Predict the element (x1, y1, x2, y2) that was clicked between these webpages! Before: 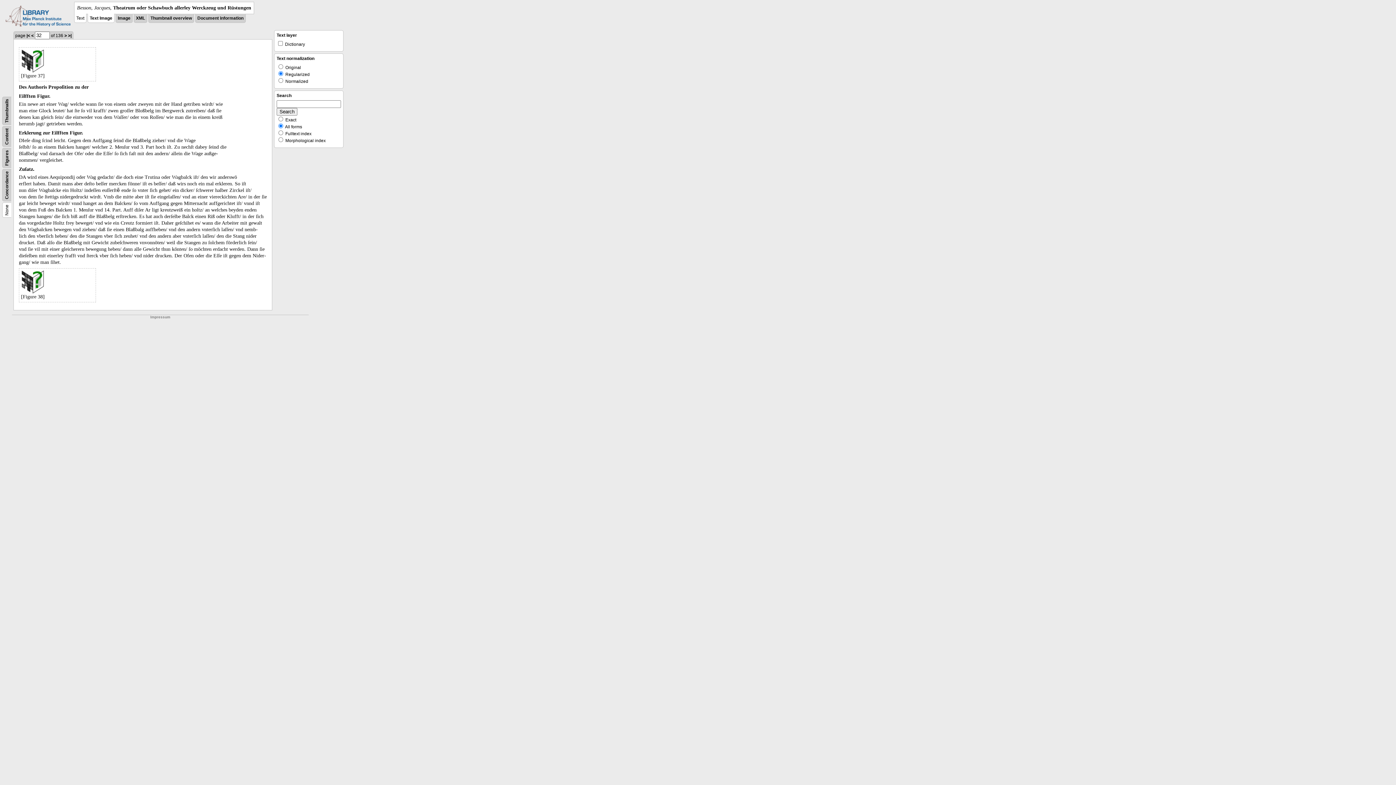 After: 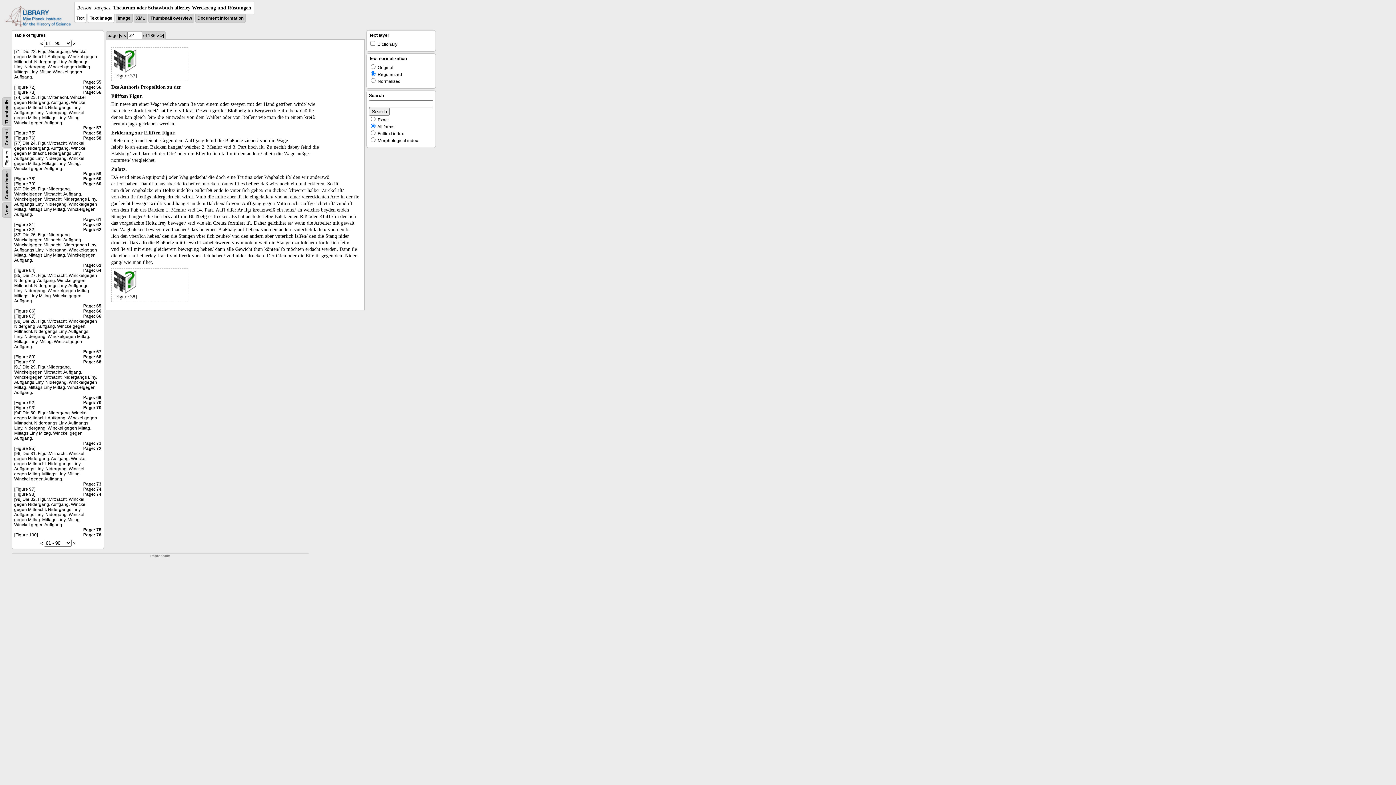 Action: label: Figures bbox: (4, 150, 9, 165)